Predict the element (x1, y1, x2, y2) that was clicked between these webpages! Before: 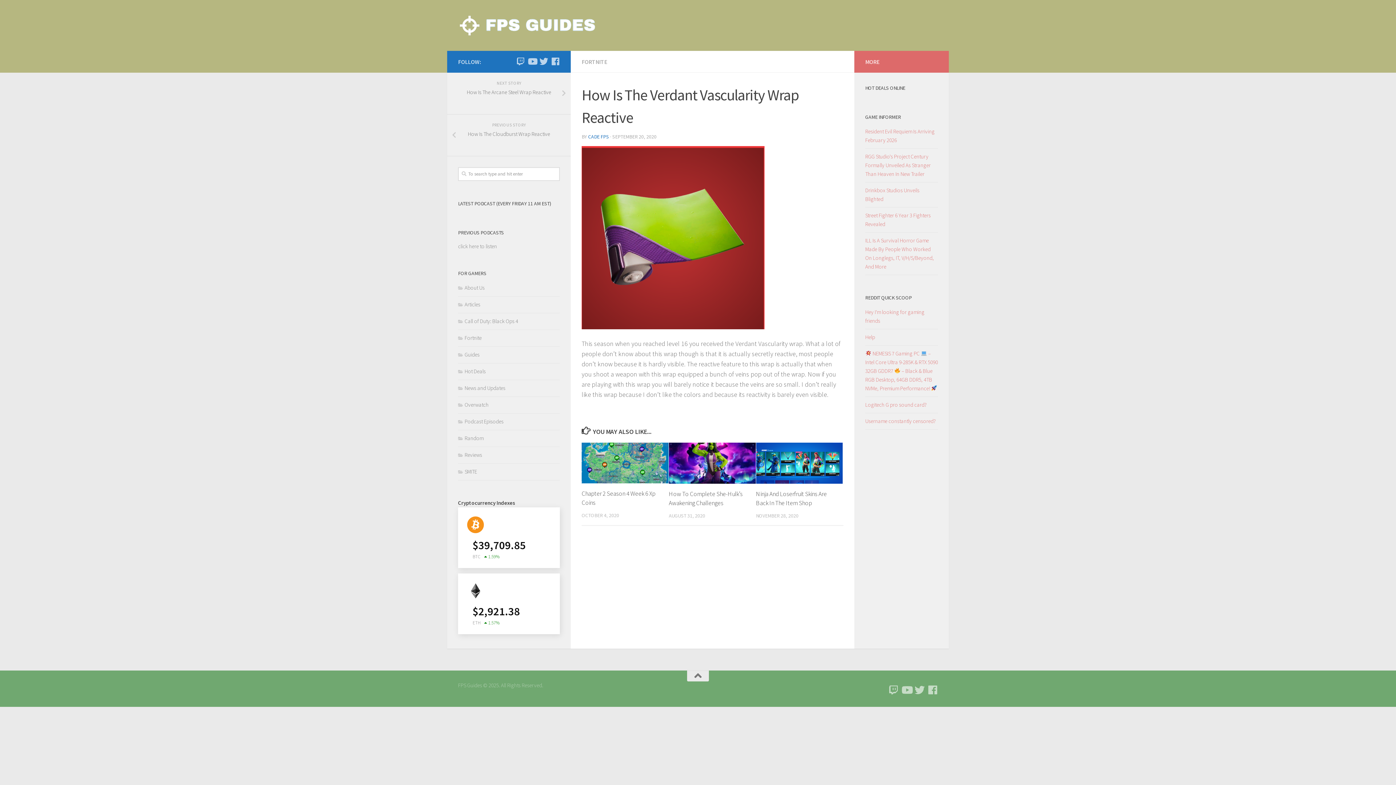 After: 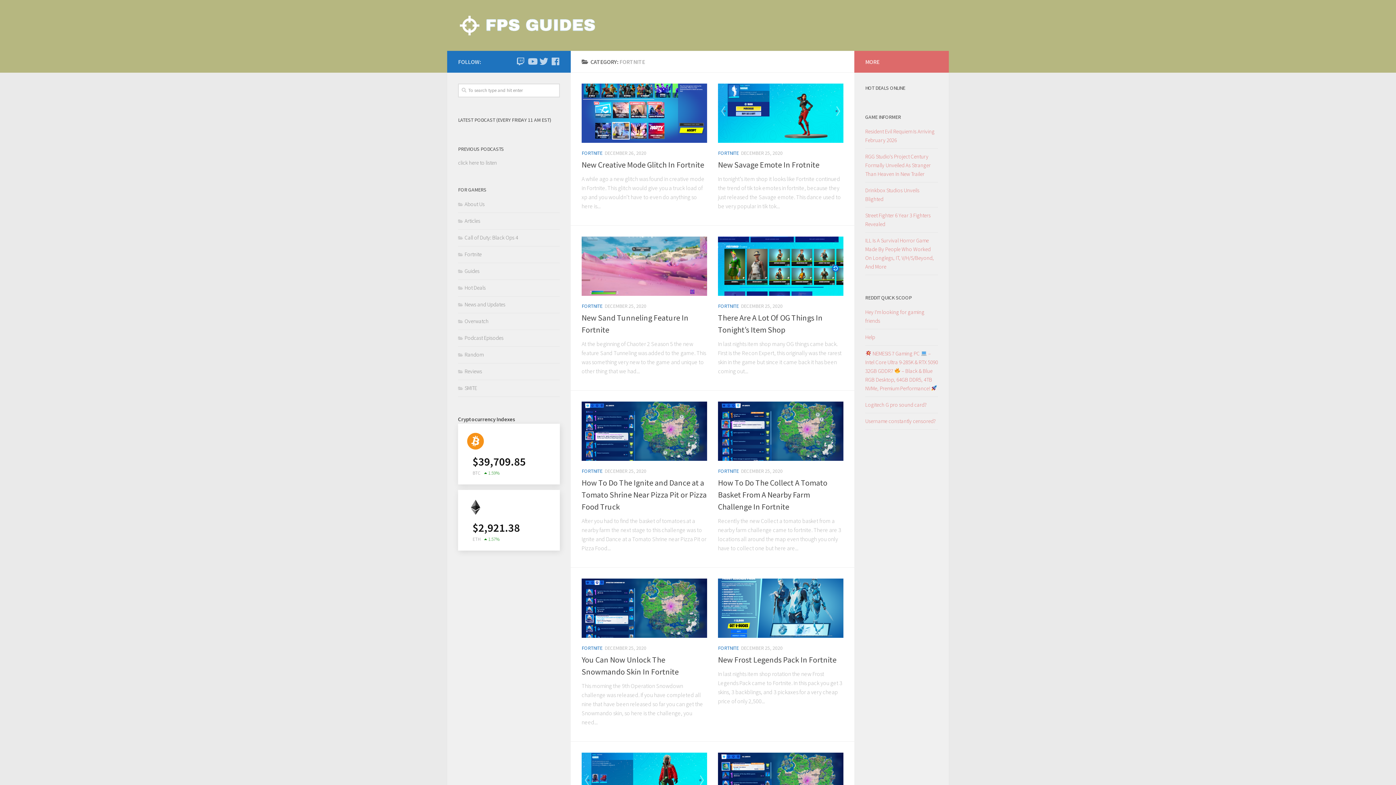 Action: label: Fortnite bbox: (458, 334, 481, 341)